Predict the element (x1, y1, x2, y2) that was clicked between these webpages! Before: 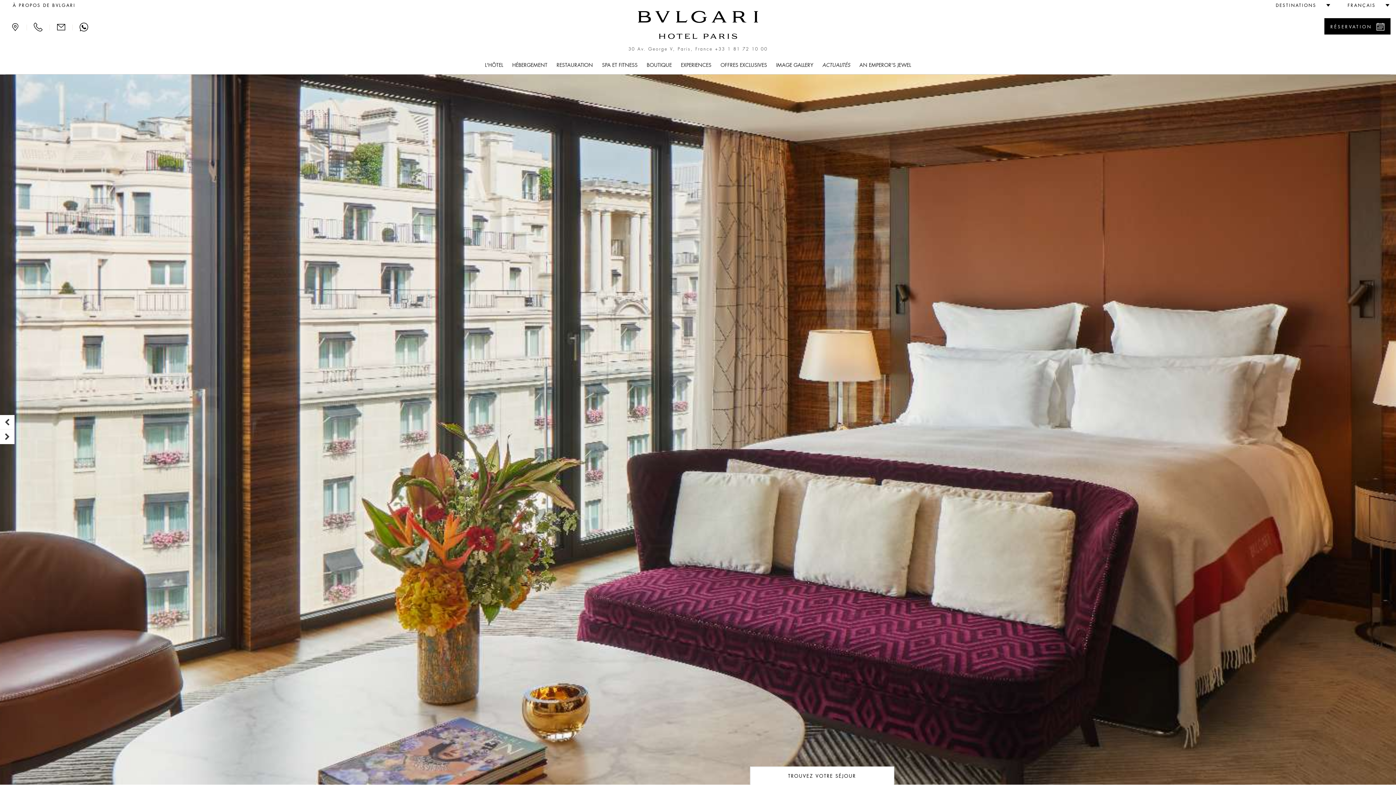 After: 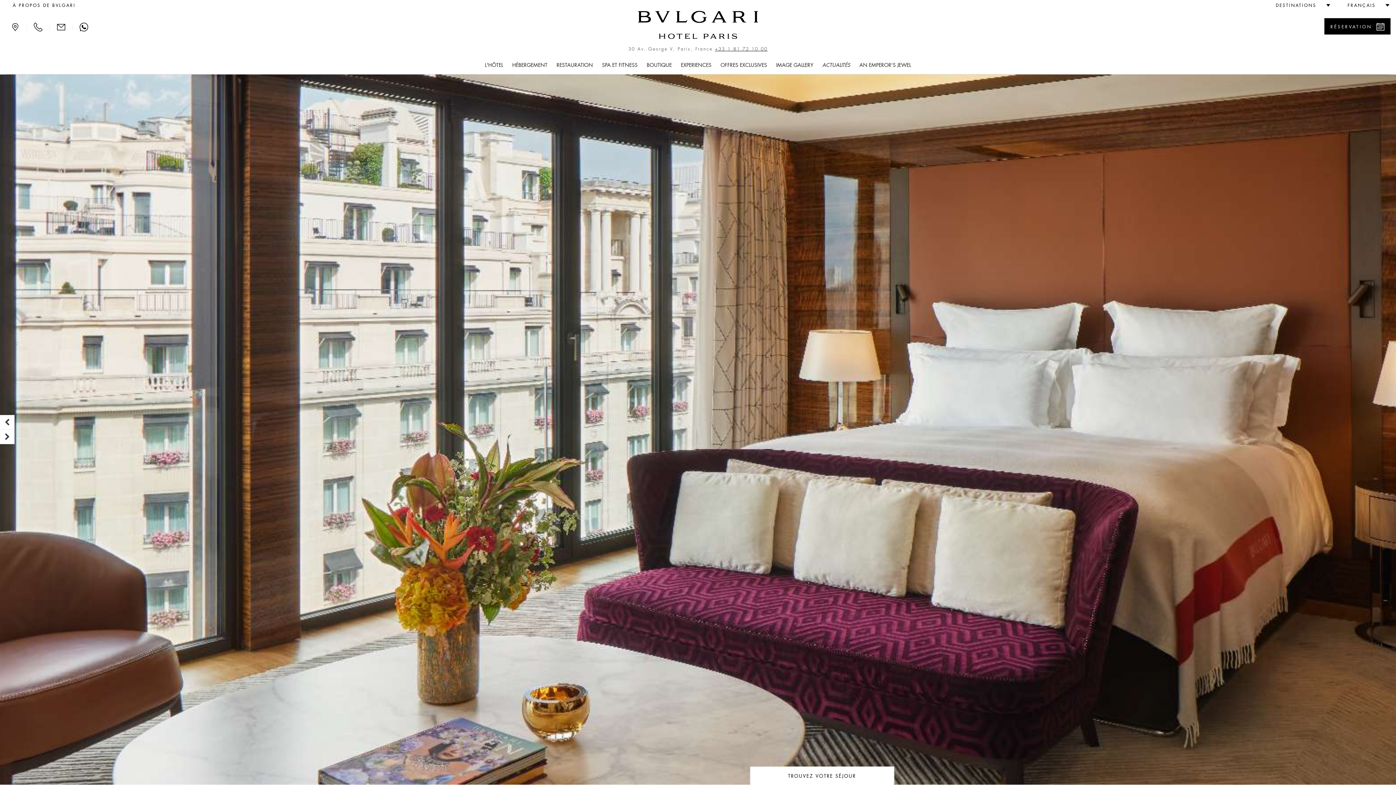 Action: label: +33 1 81 72 10 00 bbox: (715, 46, 767, 51)